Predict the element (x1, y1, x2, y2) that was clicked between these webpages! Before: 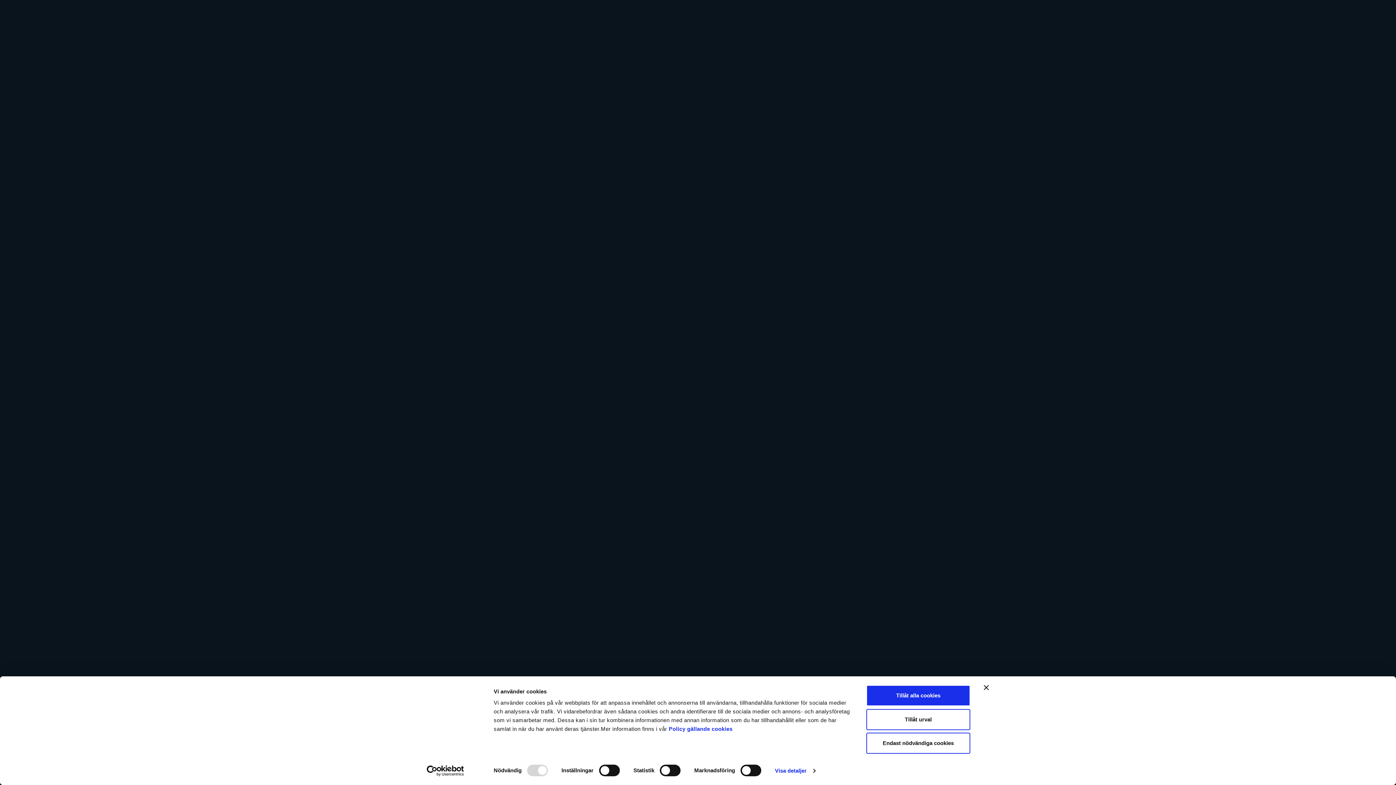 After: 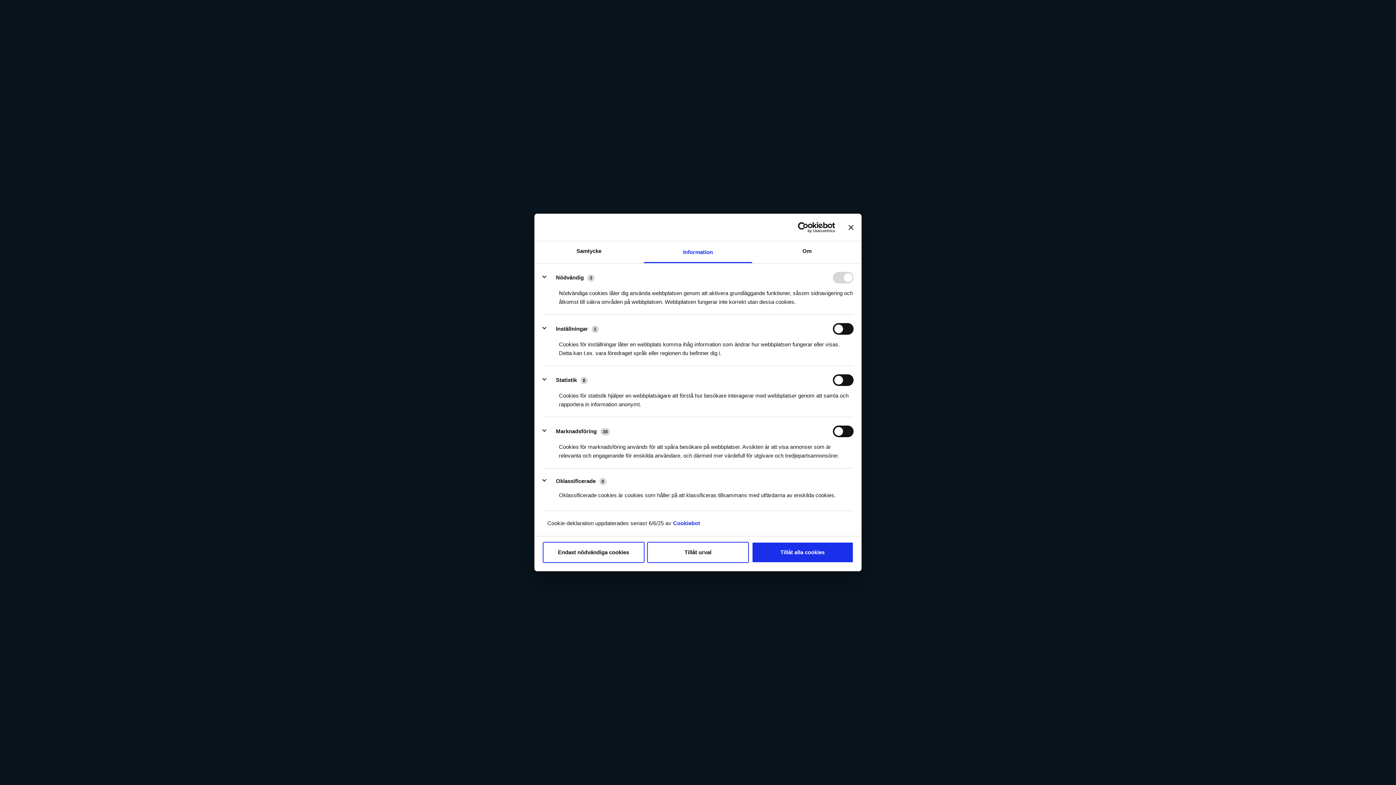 Action: label: Visa detaljer bbox: (775, 765, 815, 776)